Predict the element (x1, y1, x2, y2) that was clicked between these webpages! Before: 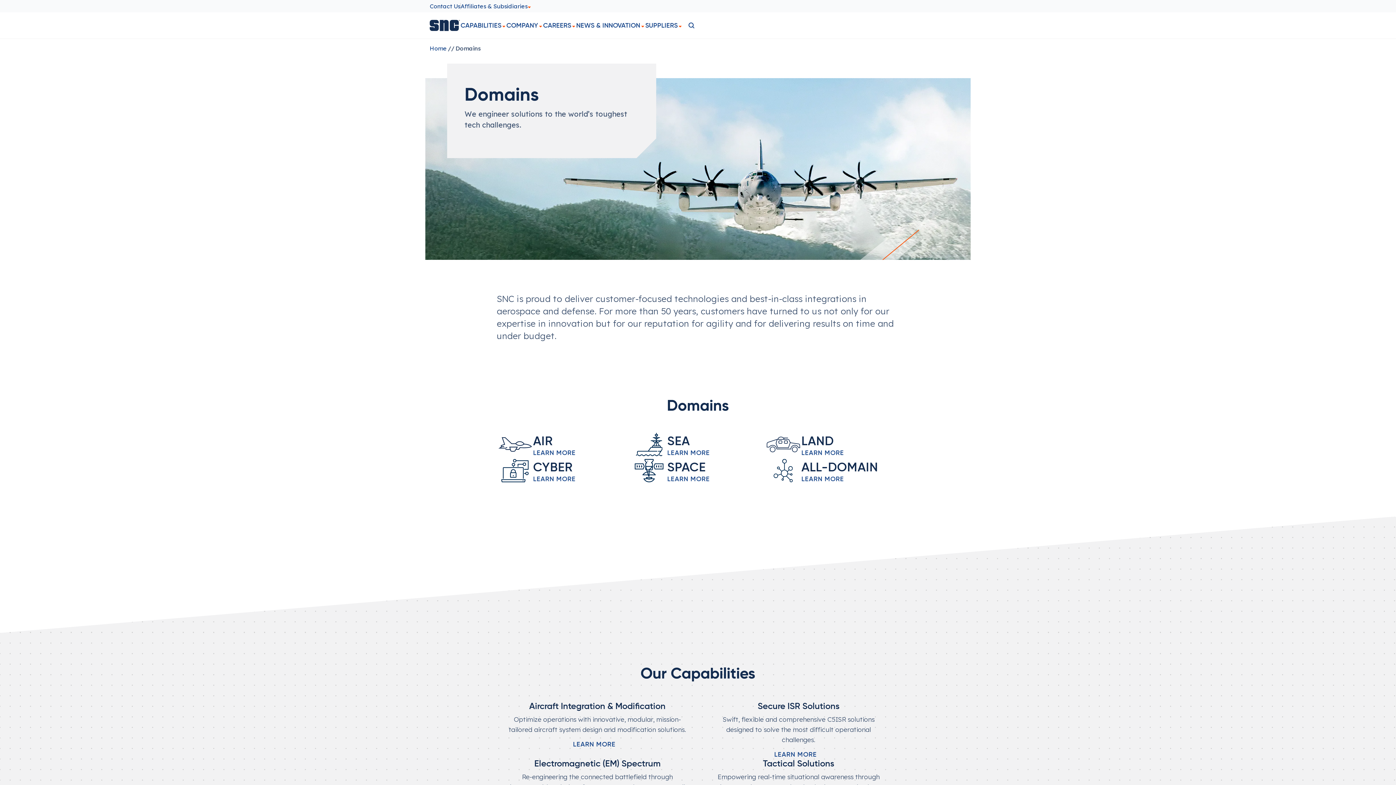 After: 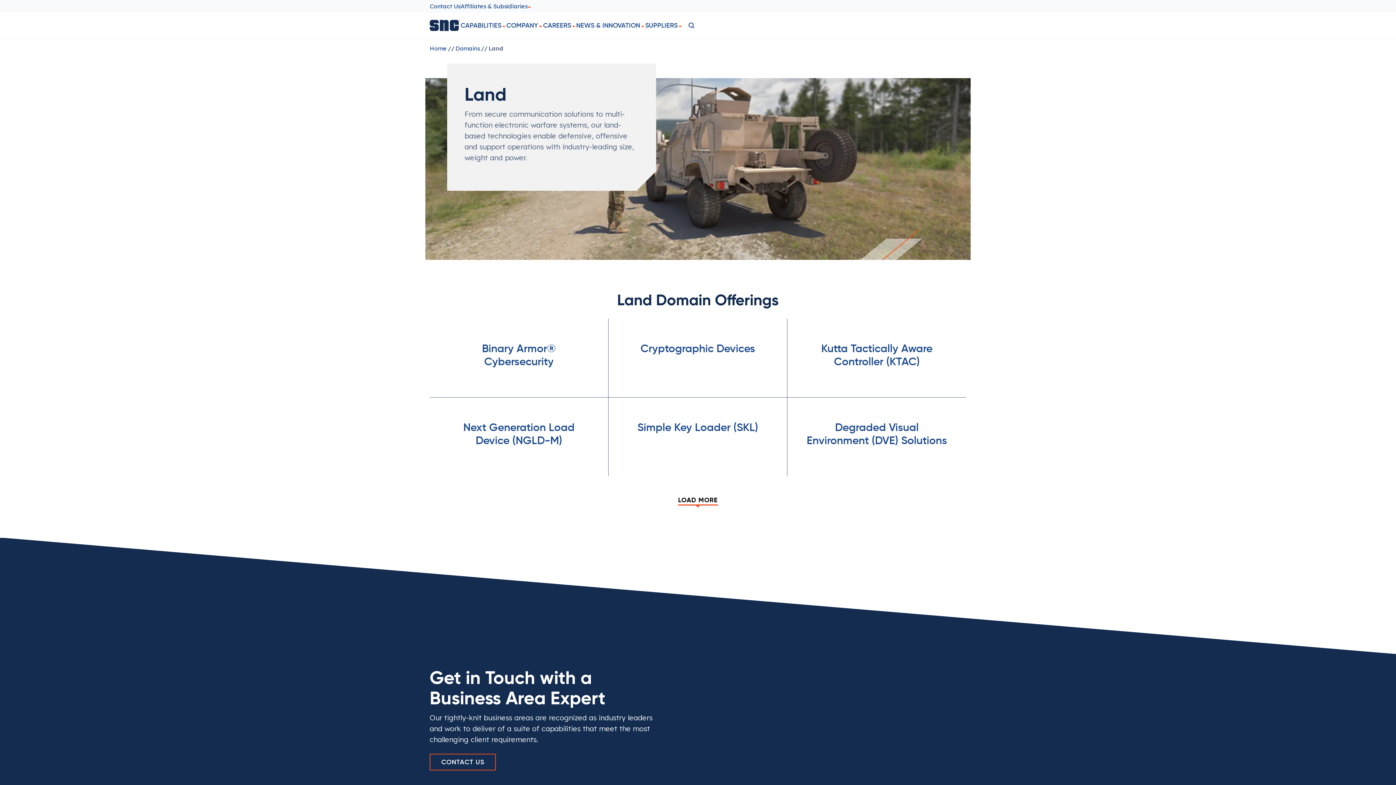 Action: bbox: (765, 431, 899, 457) label: LAND
LEARN MORE